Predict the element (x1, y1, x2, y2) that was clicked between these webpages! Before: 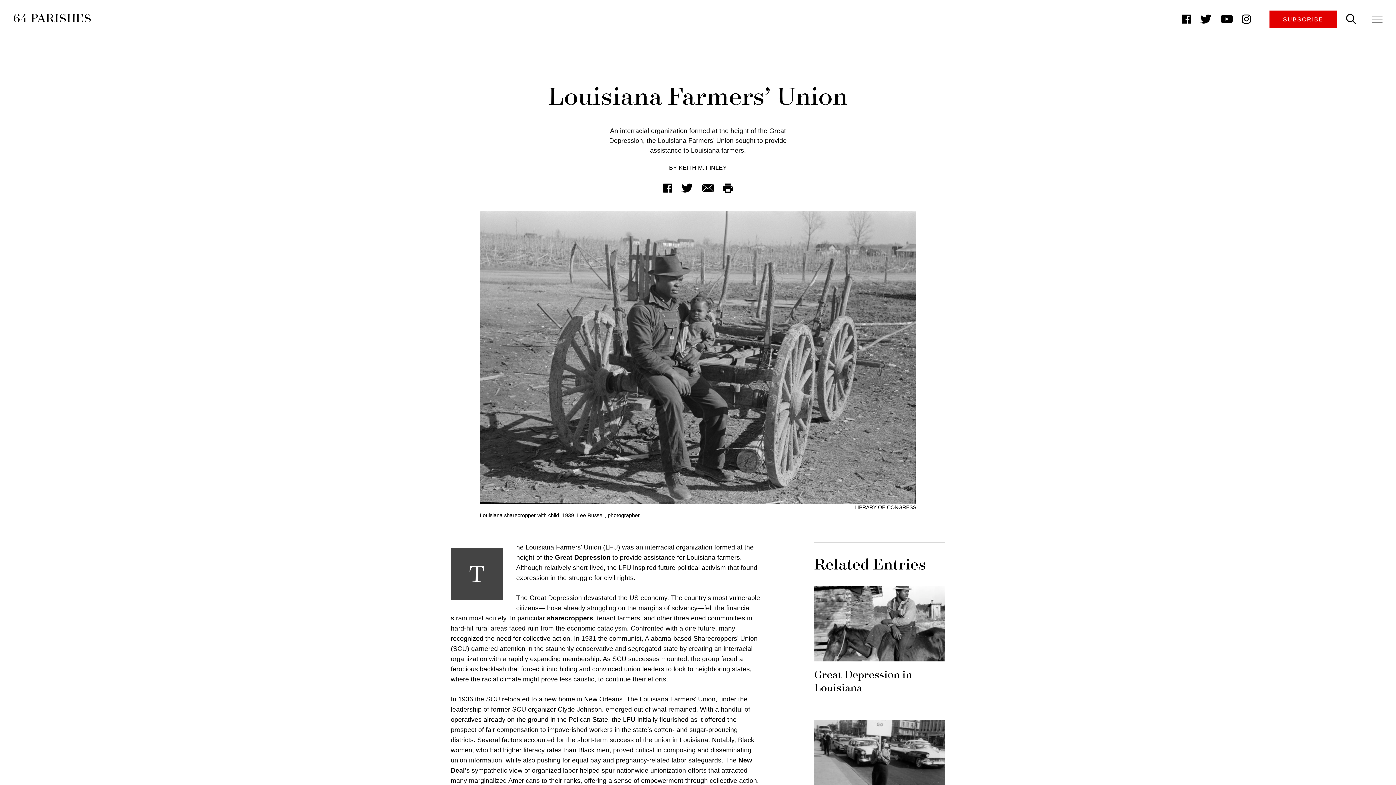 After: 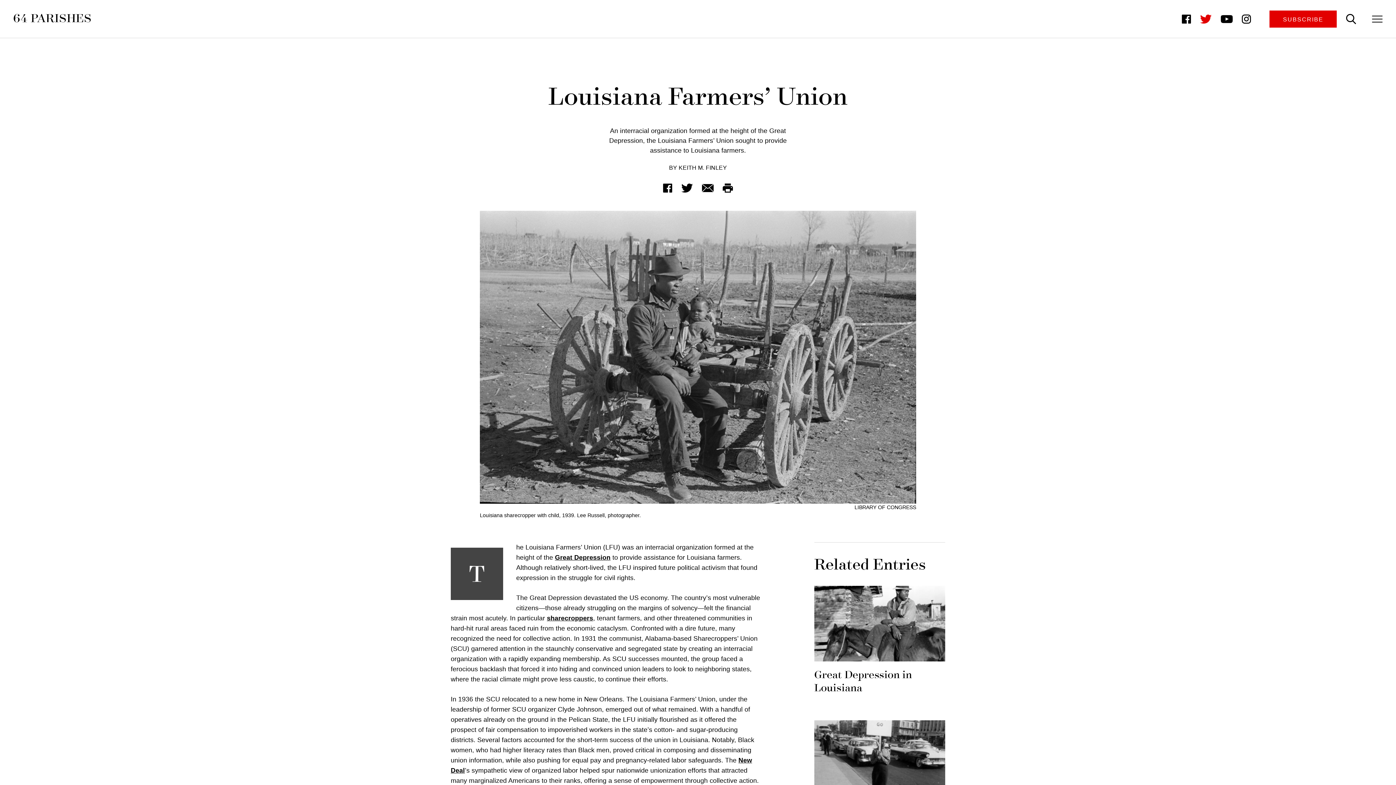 Action: bbox: (1196, 9, 1215, 28) label: Follow us on Twitter